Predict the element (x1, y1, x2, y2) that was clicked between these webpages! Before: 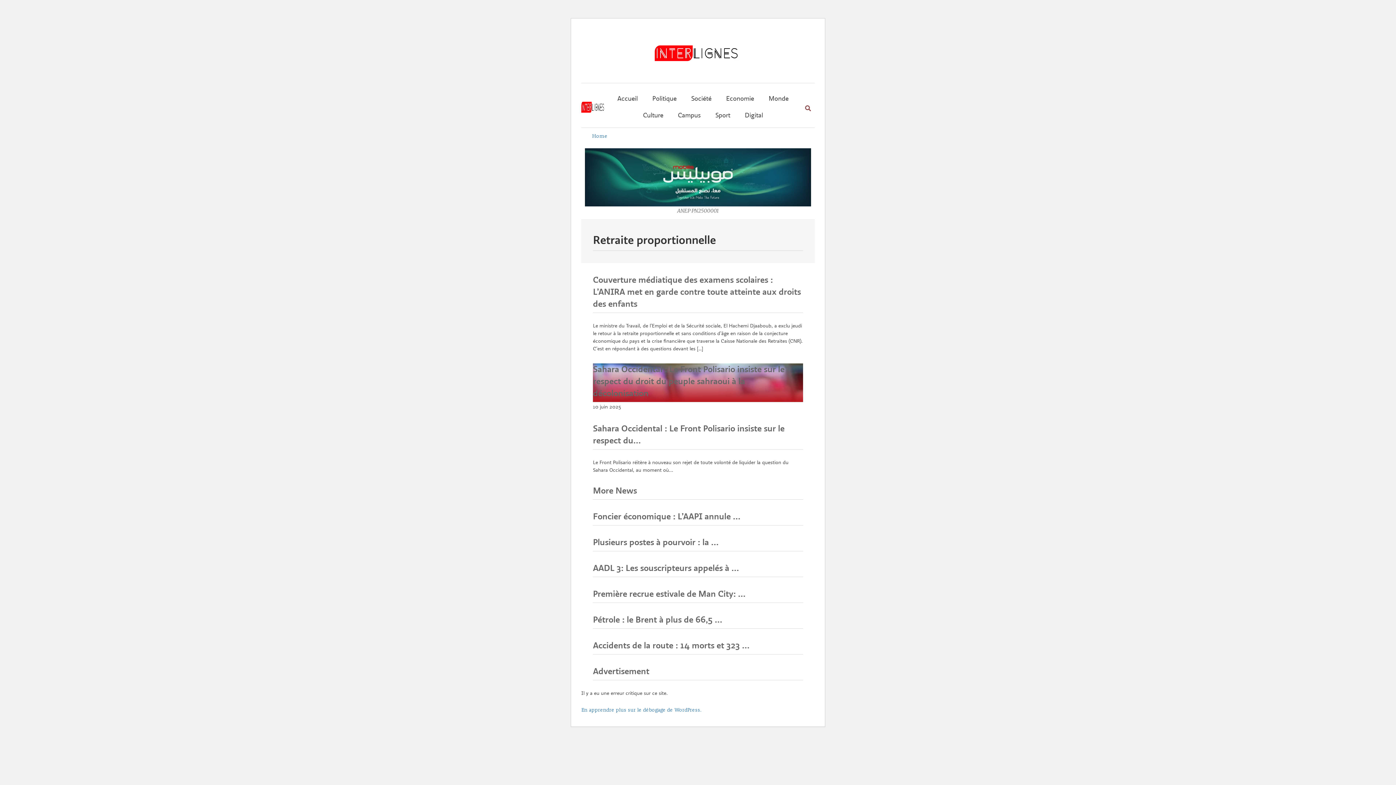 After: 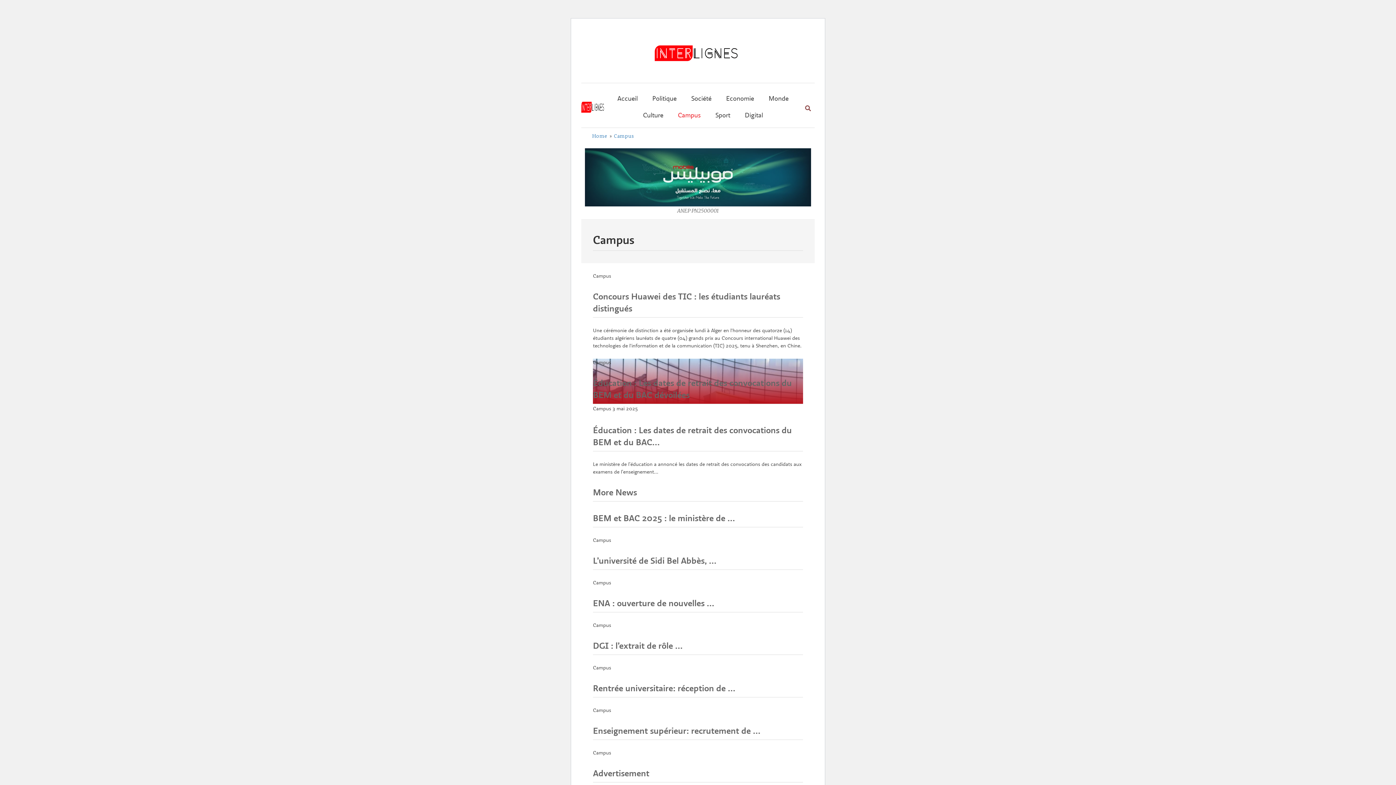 Action: bbox: (670, 107, 708, 124) label: Campus